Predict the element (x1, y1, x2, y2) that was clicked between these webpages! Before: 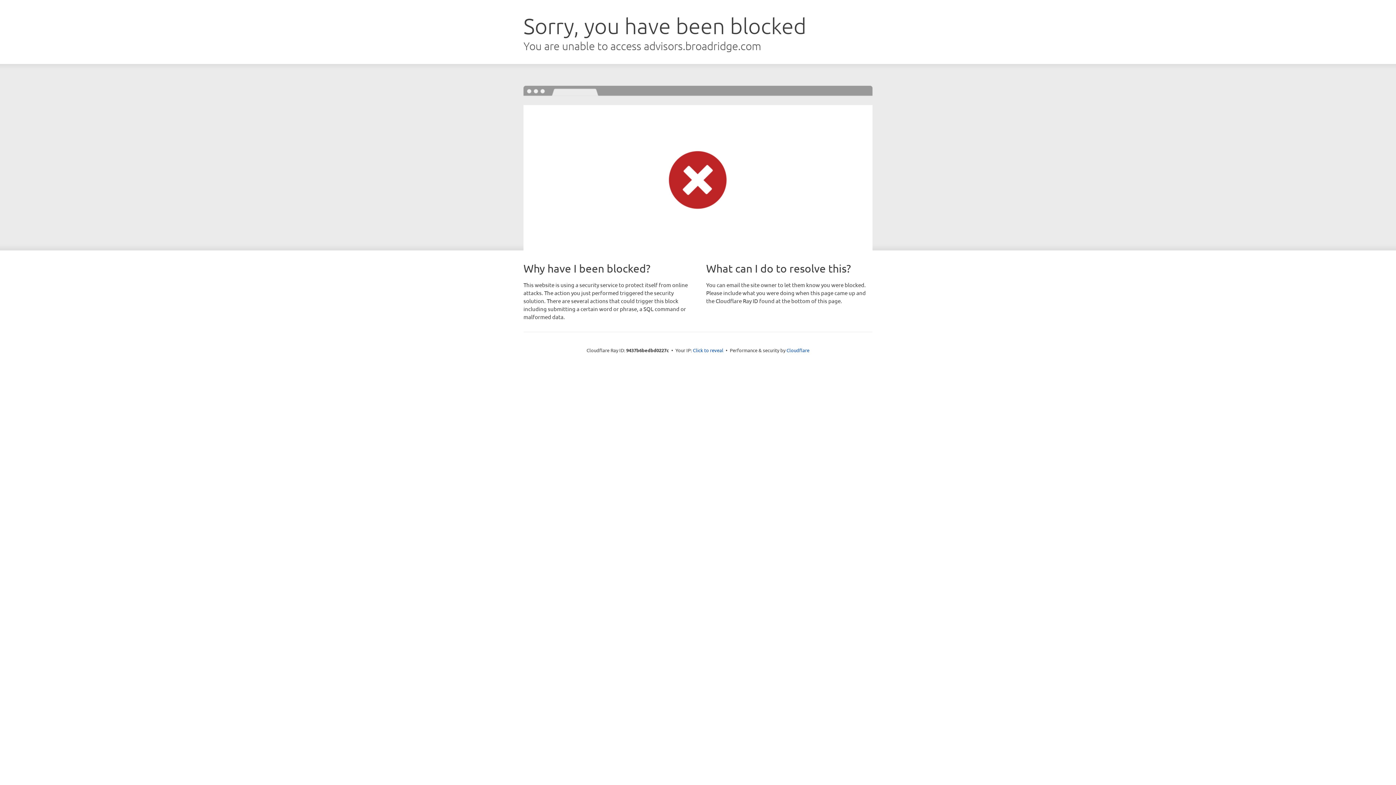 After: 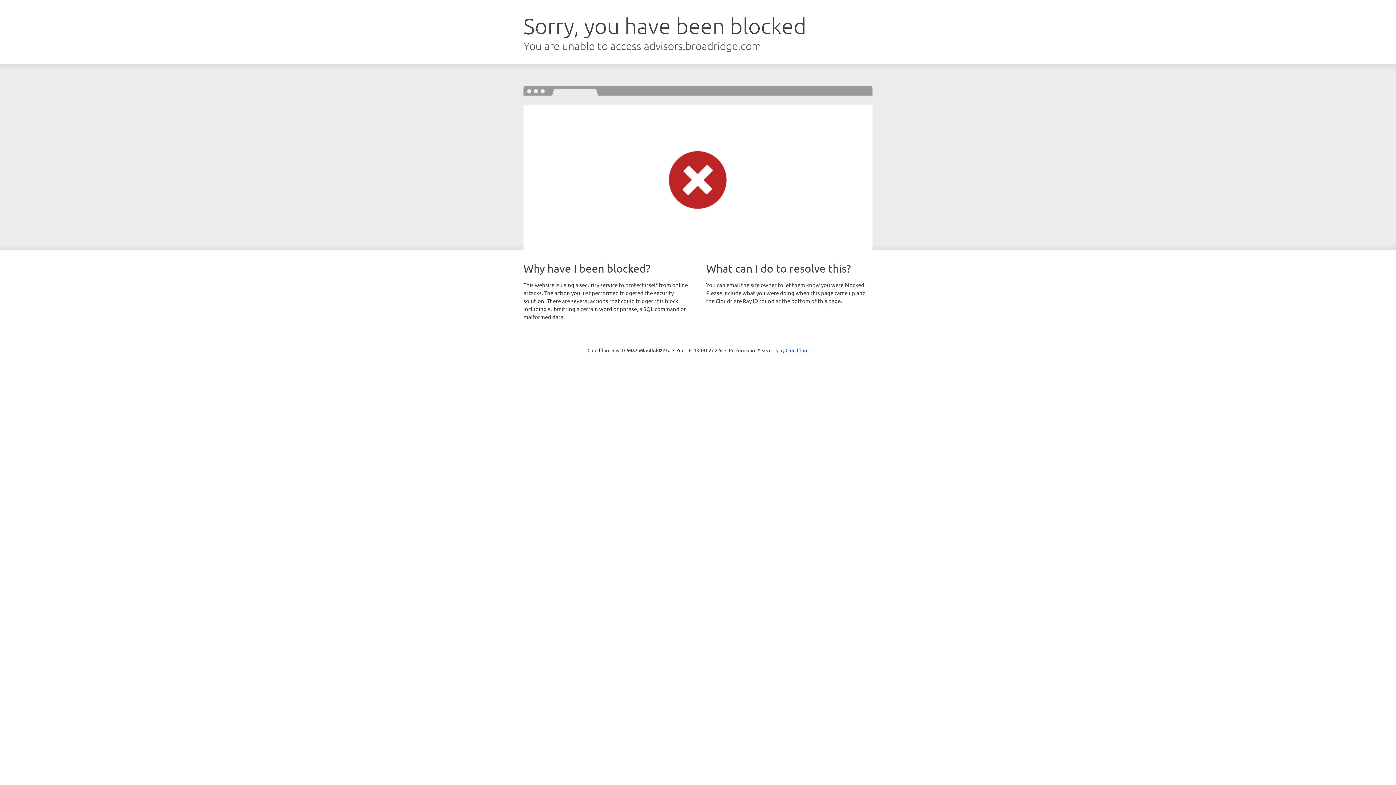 Action: bbox: (693, 346, 723, 353) label: Click to reveal